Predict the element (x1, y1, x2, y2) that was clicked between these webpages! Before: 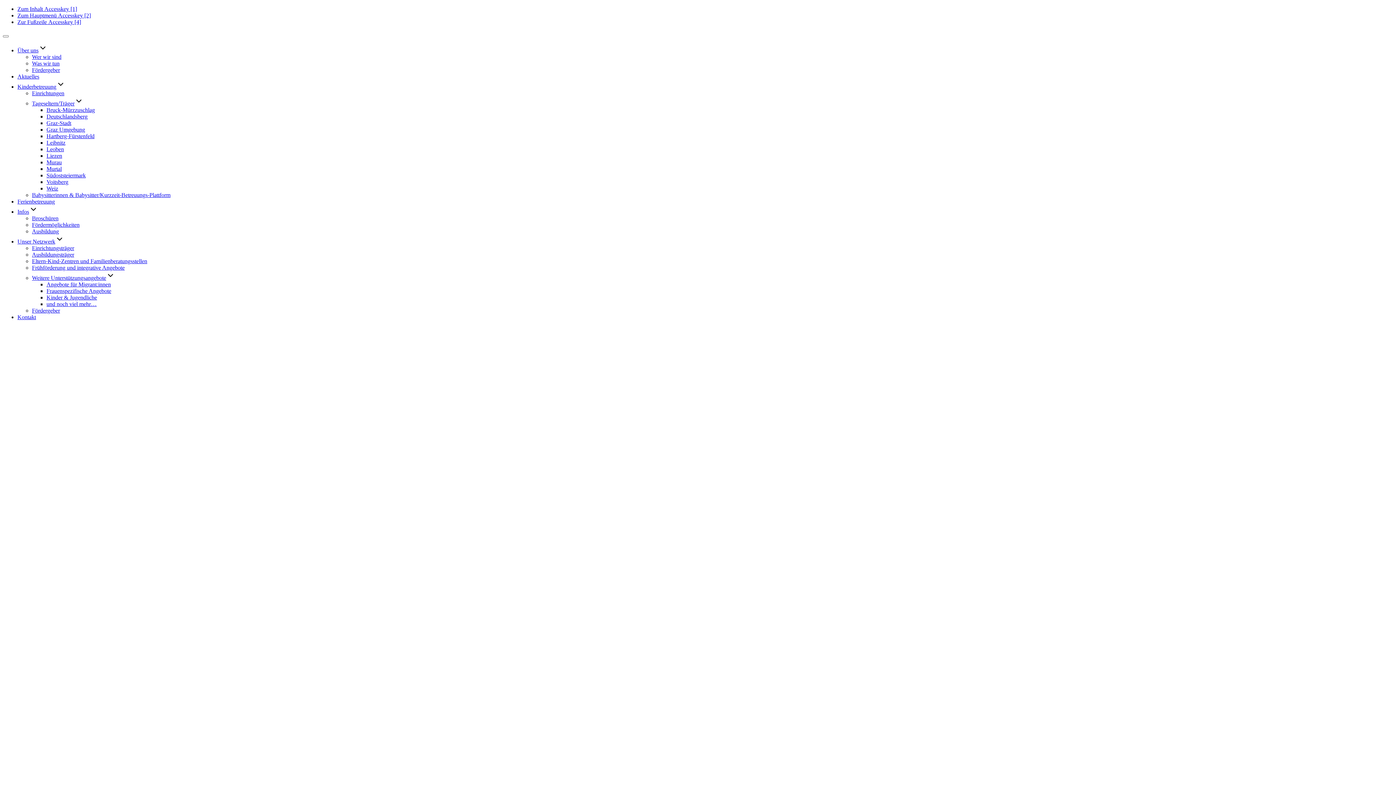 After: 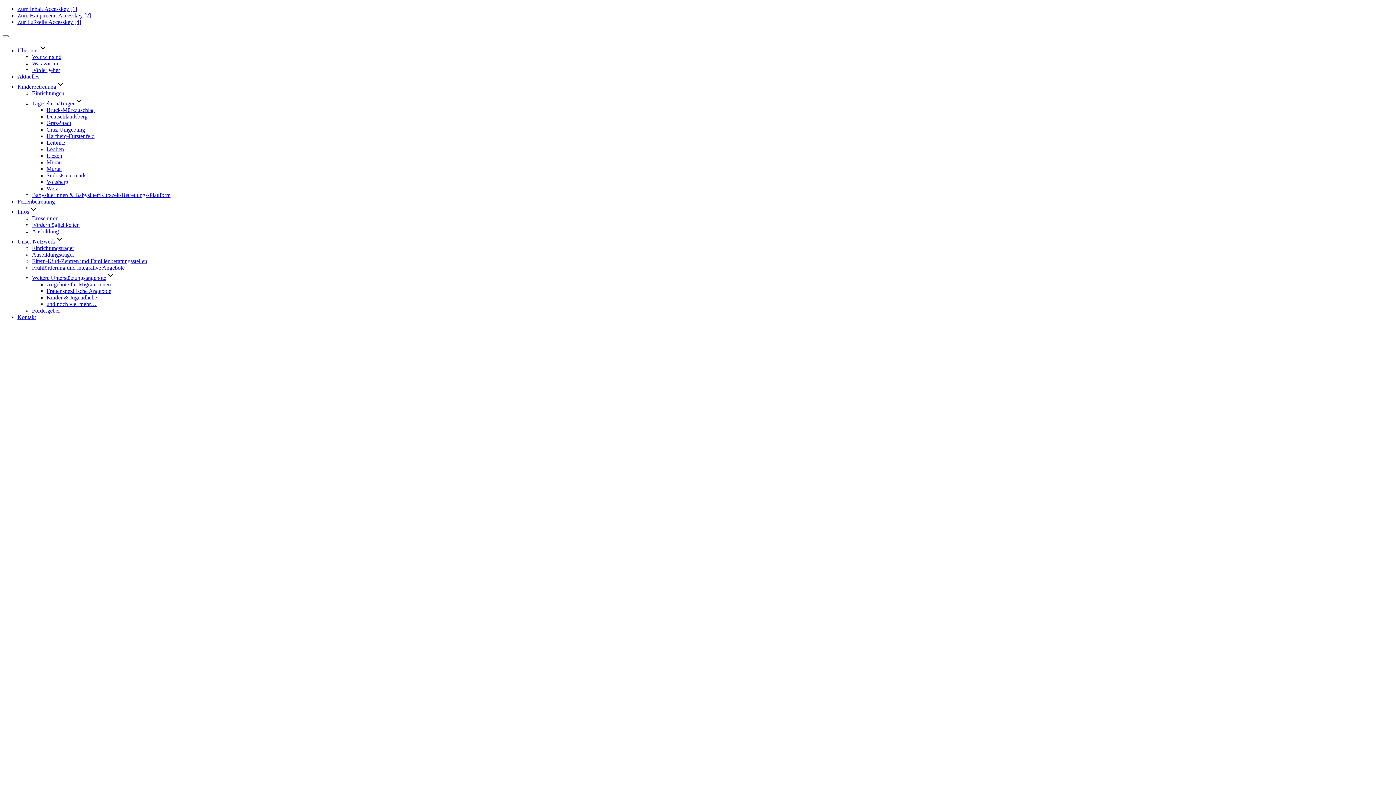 Action: label: Broschüren bbox: (32, 215, 58, 221)